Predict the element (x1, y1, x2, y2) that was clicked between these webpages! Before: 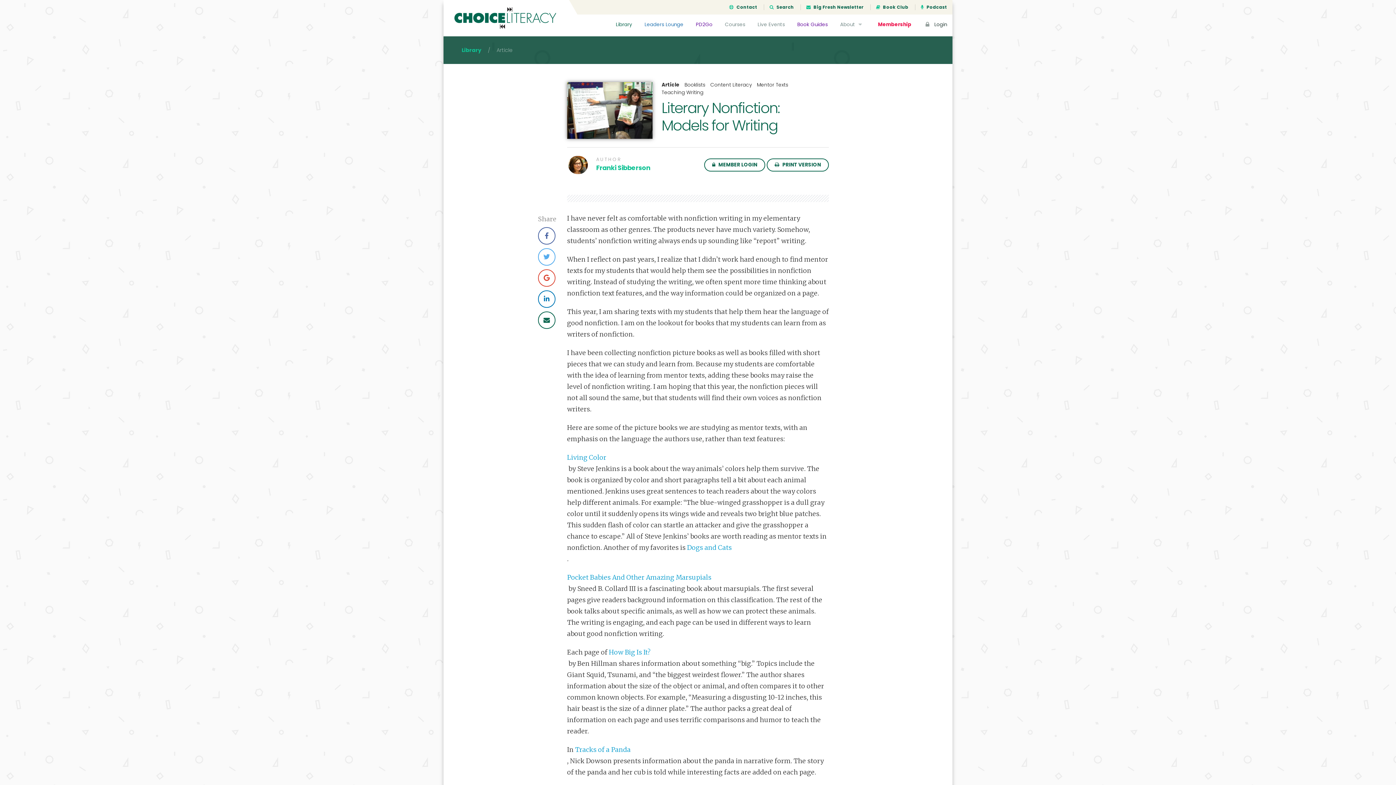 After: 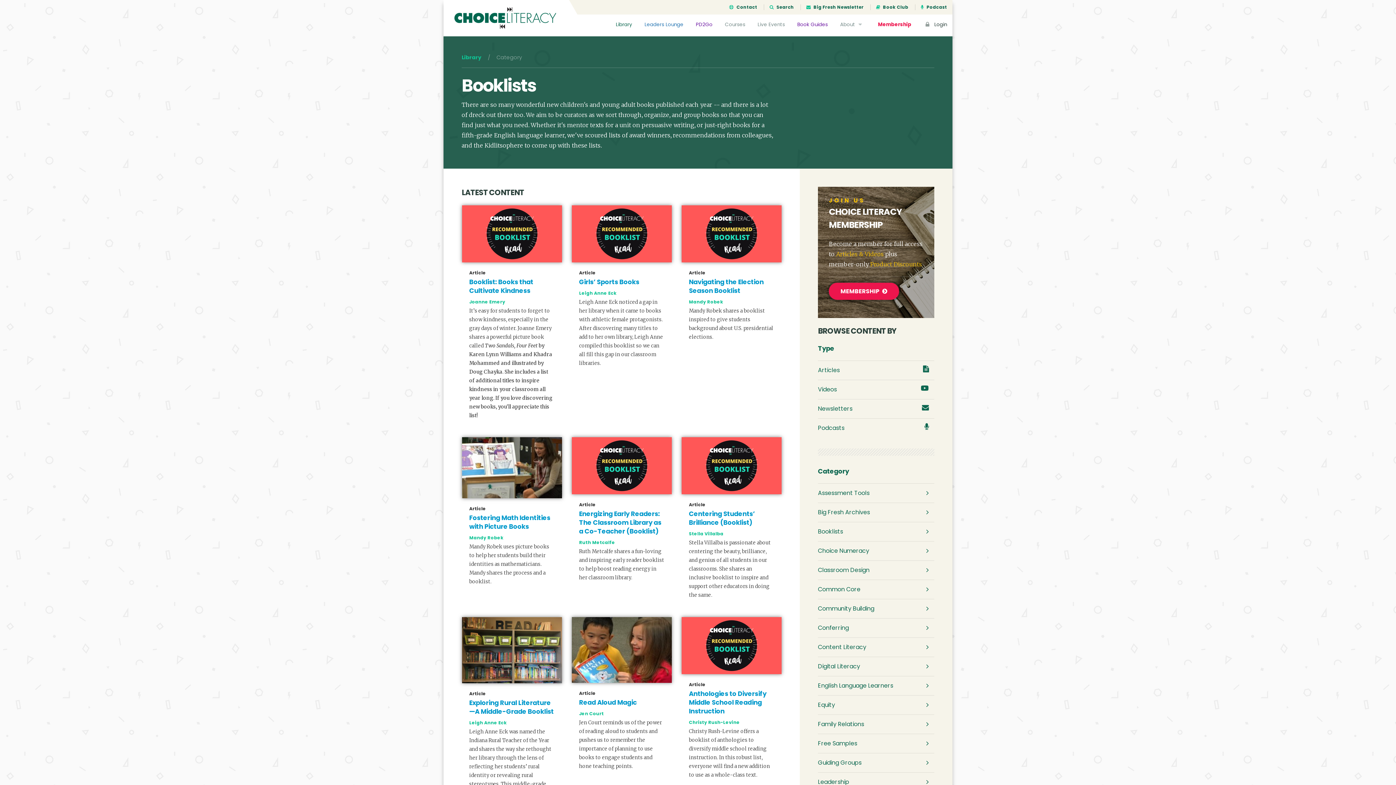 Action: label: Booklists bbox: (684, 81, 705, 88)